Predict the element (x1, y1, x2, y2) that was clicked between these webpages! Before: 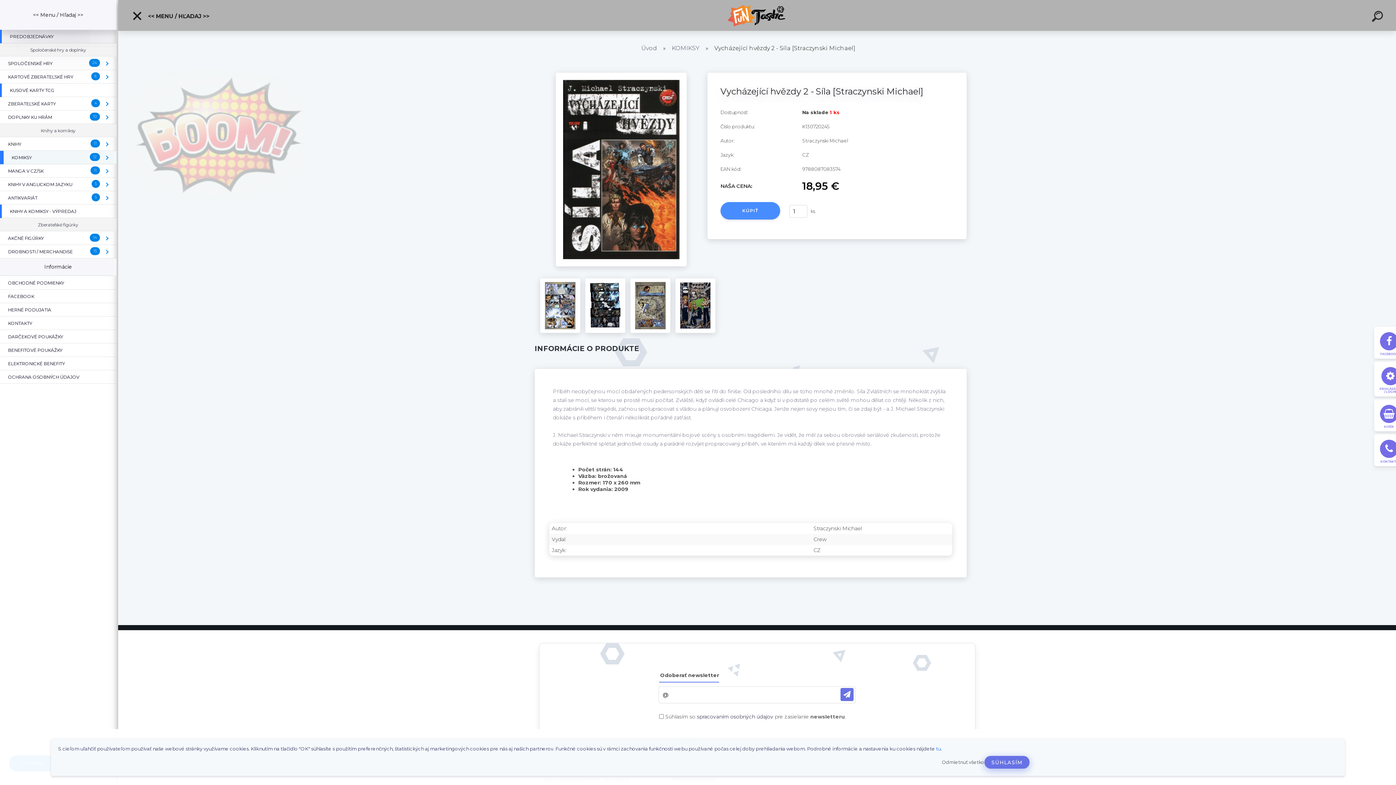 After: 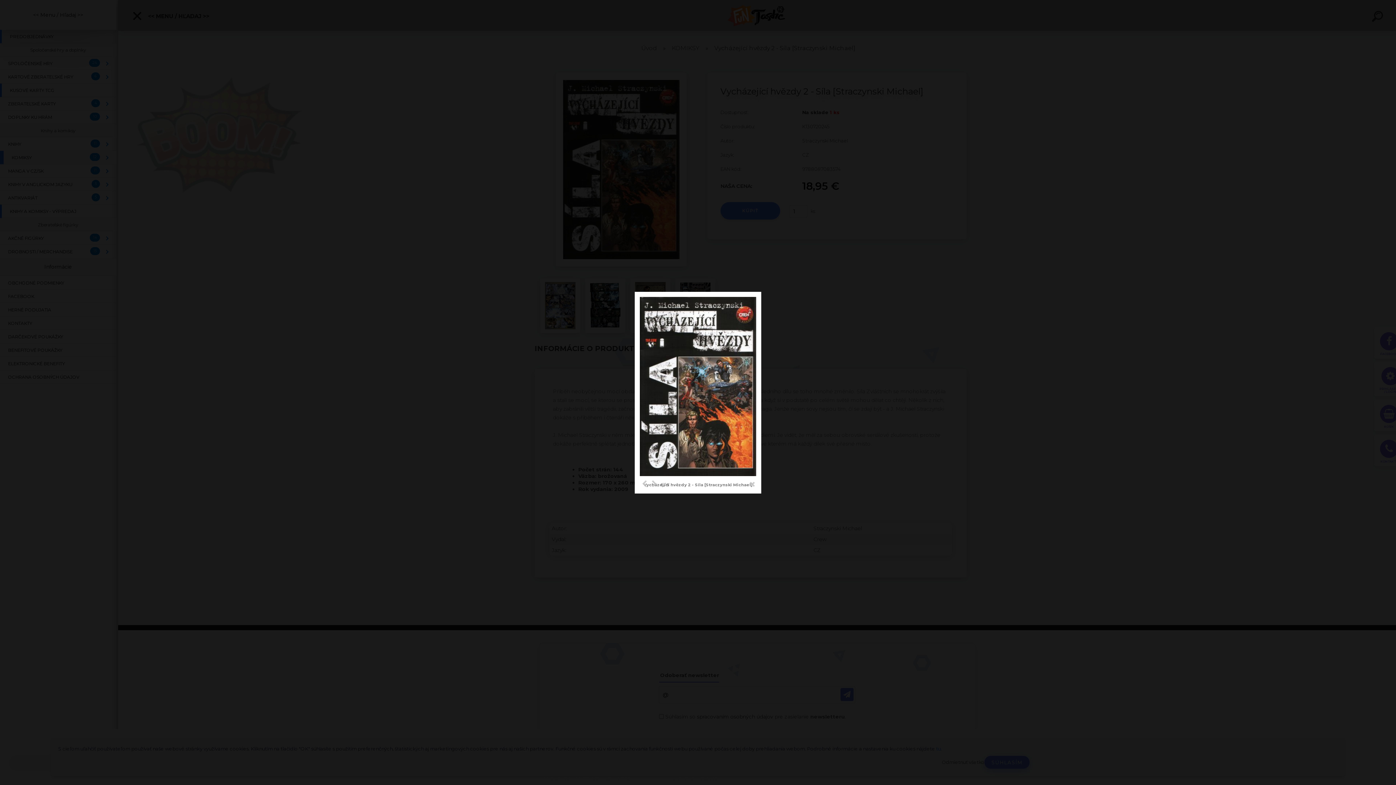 Action: bbox: (555, 72, 686, 78) label: Vycházející hvězdy 2 - Síla [Straczynski Michael]